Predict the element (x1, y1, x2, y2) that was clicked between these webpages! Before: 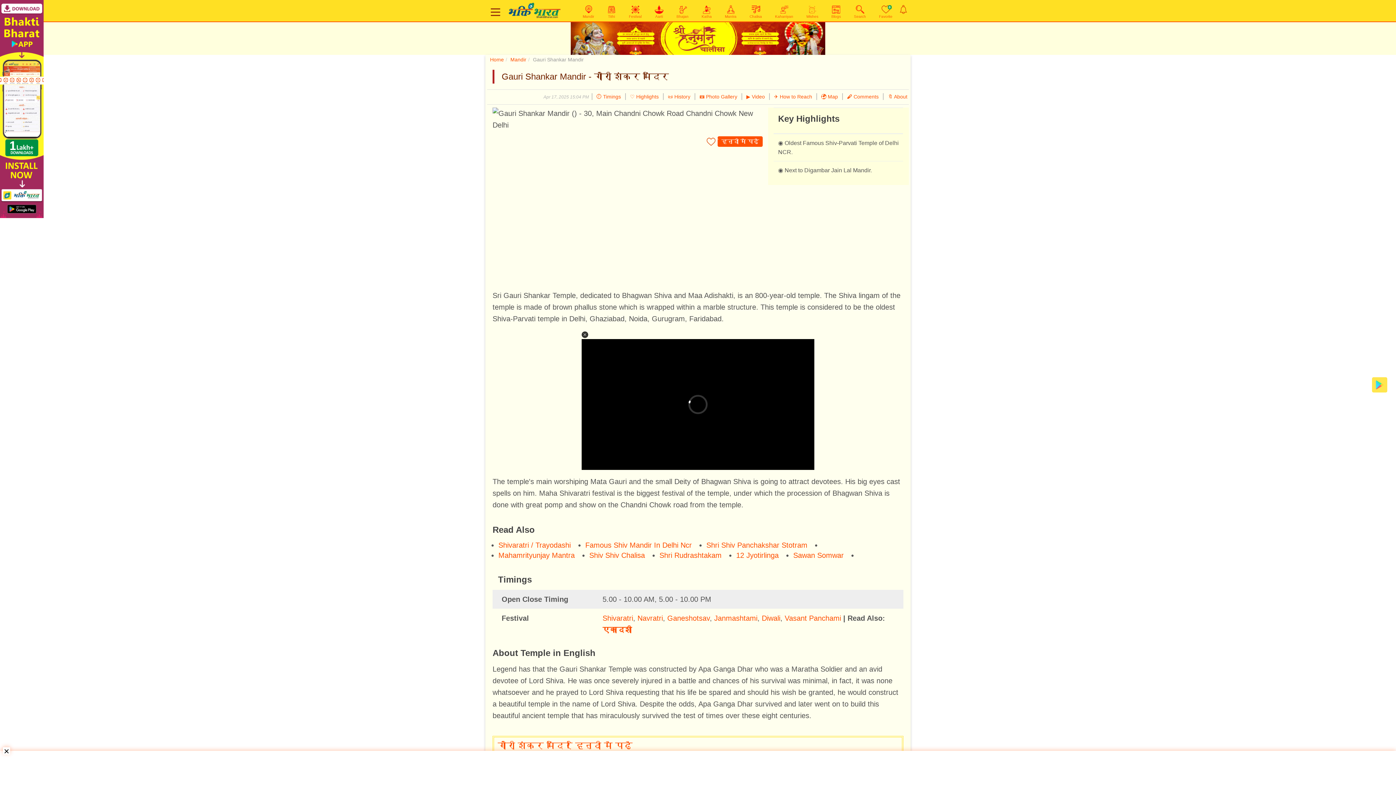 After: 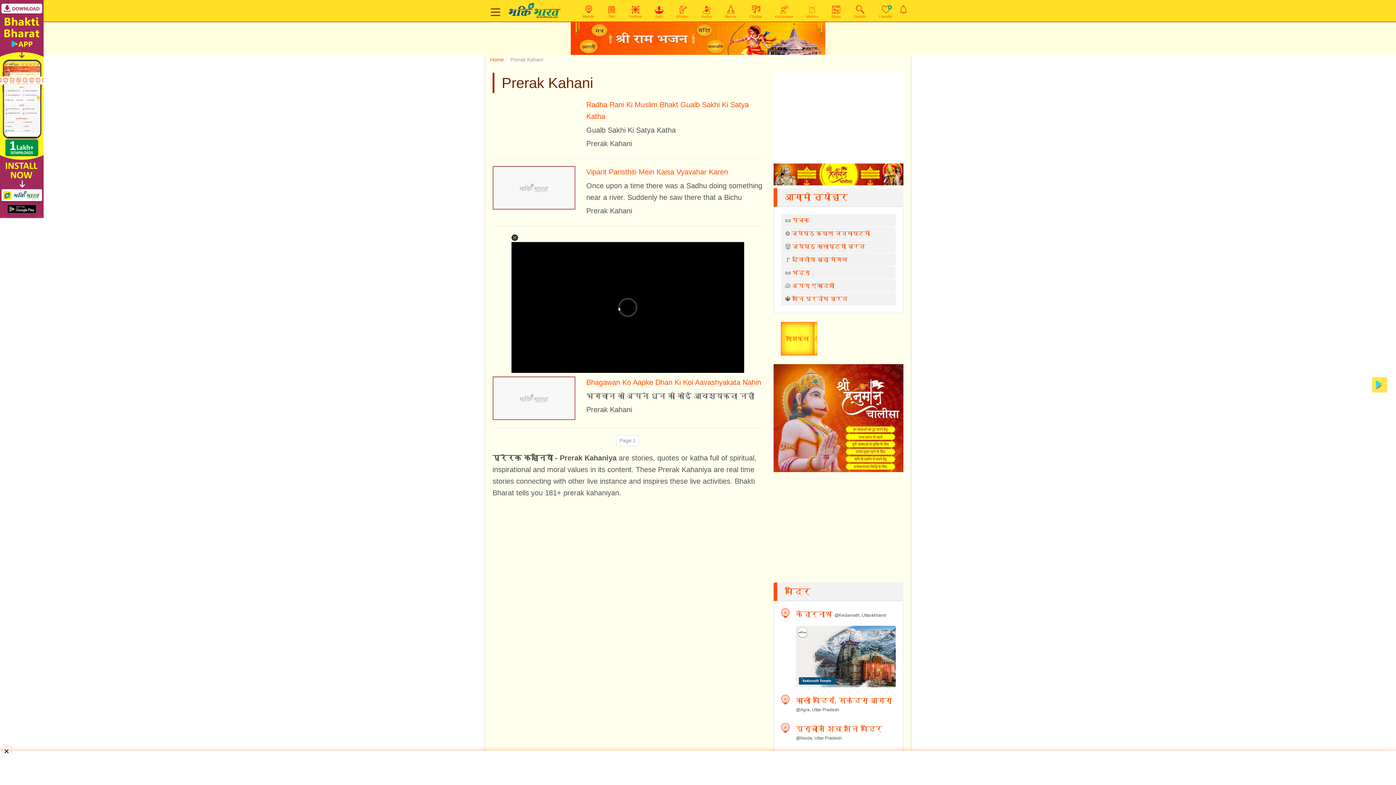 Action: bbox: (768, 5, 800, 19) label: 
Kahaniyan